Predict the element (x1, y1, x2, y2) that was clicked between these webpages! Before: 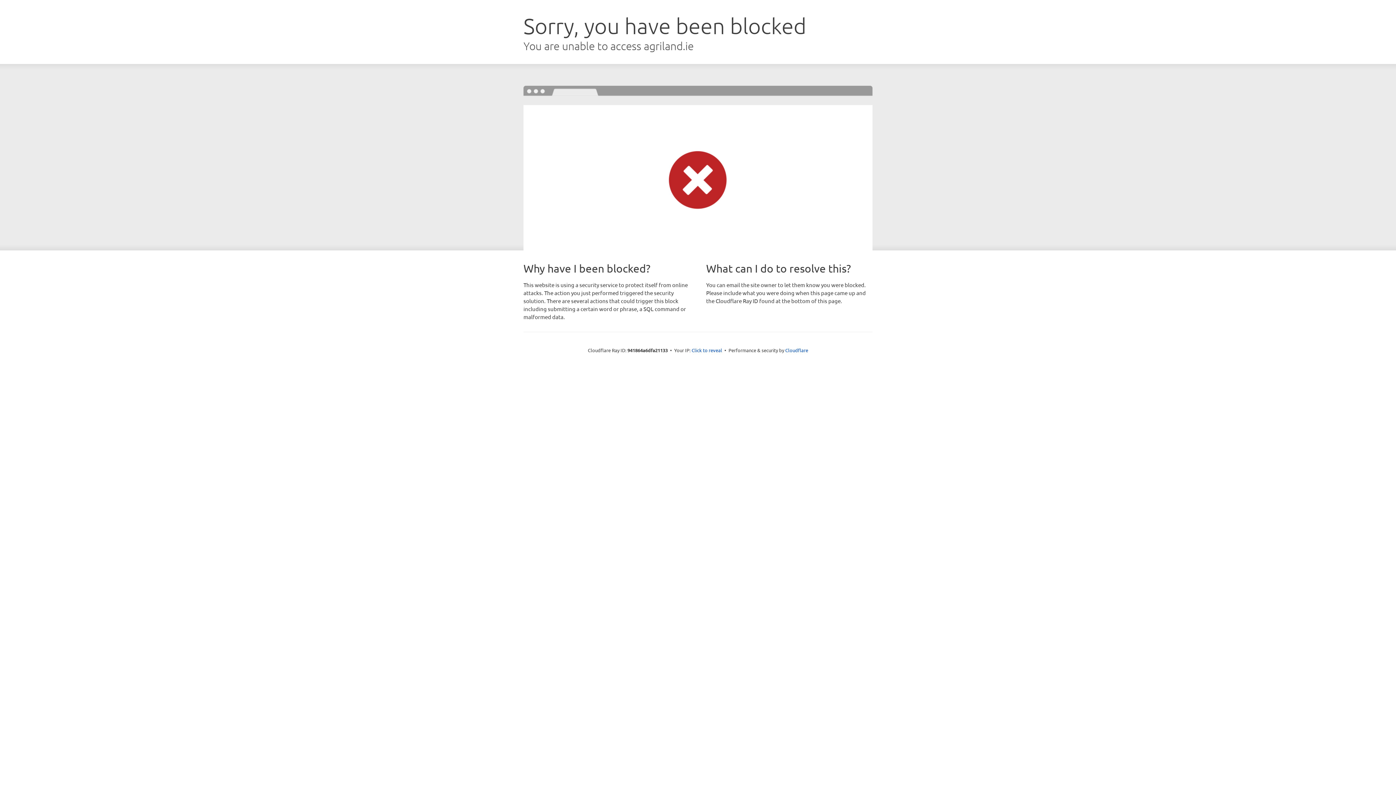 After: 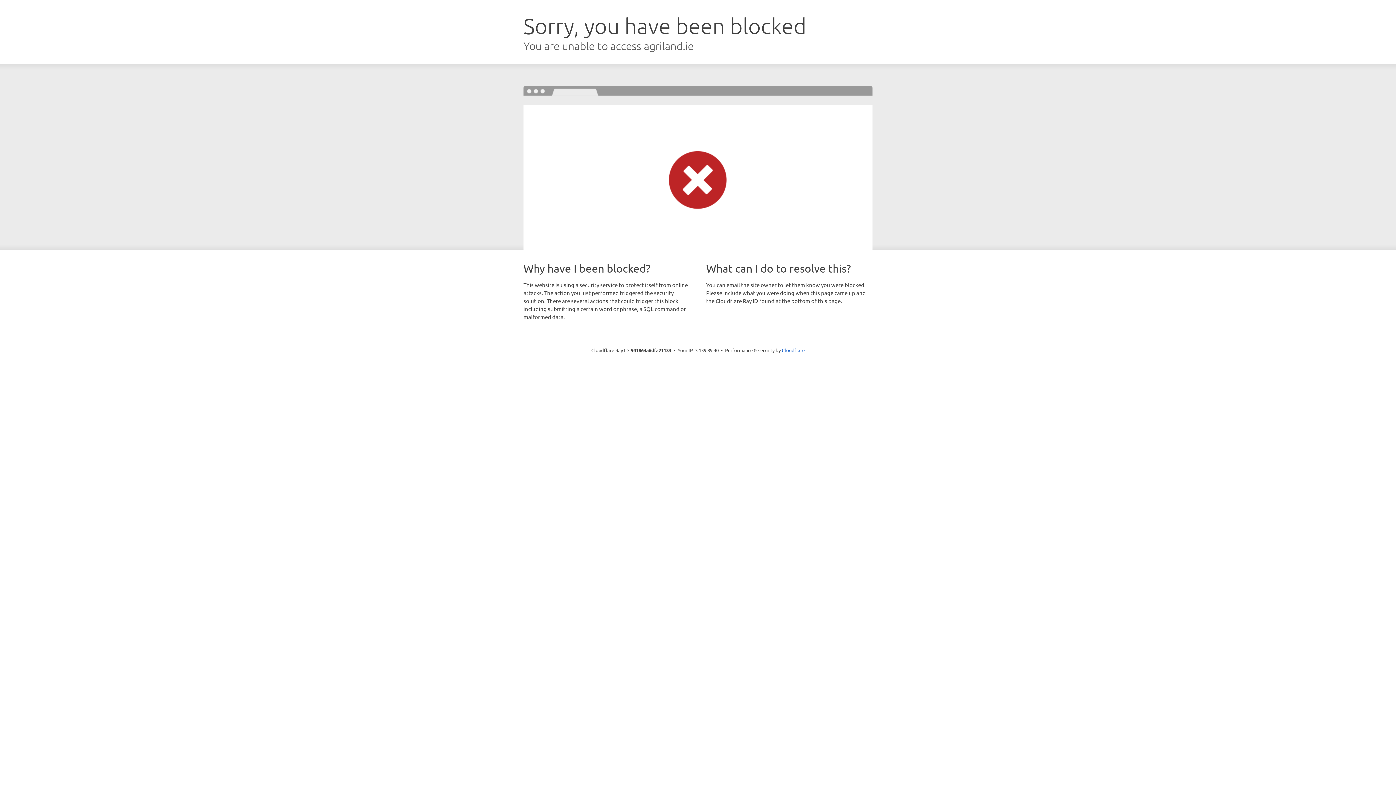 Action: label: Click to reveal bbox: (691, 346, 722, 353)